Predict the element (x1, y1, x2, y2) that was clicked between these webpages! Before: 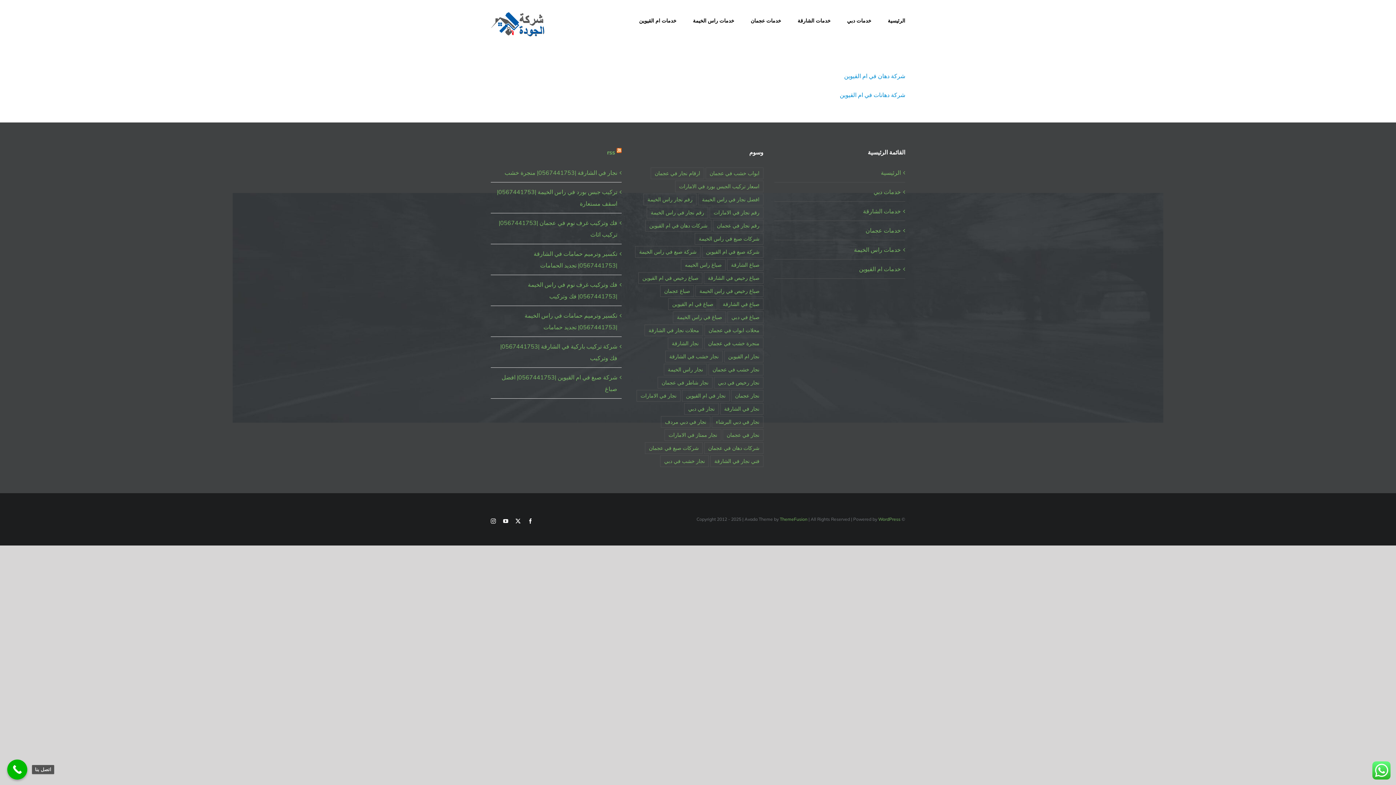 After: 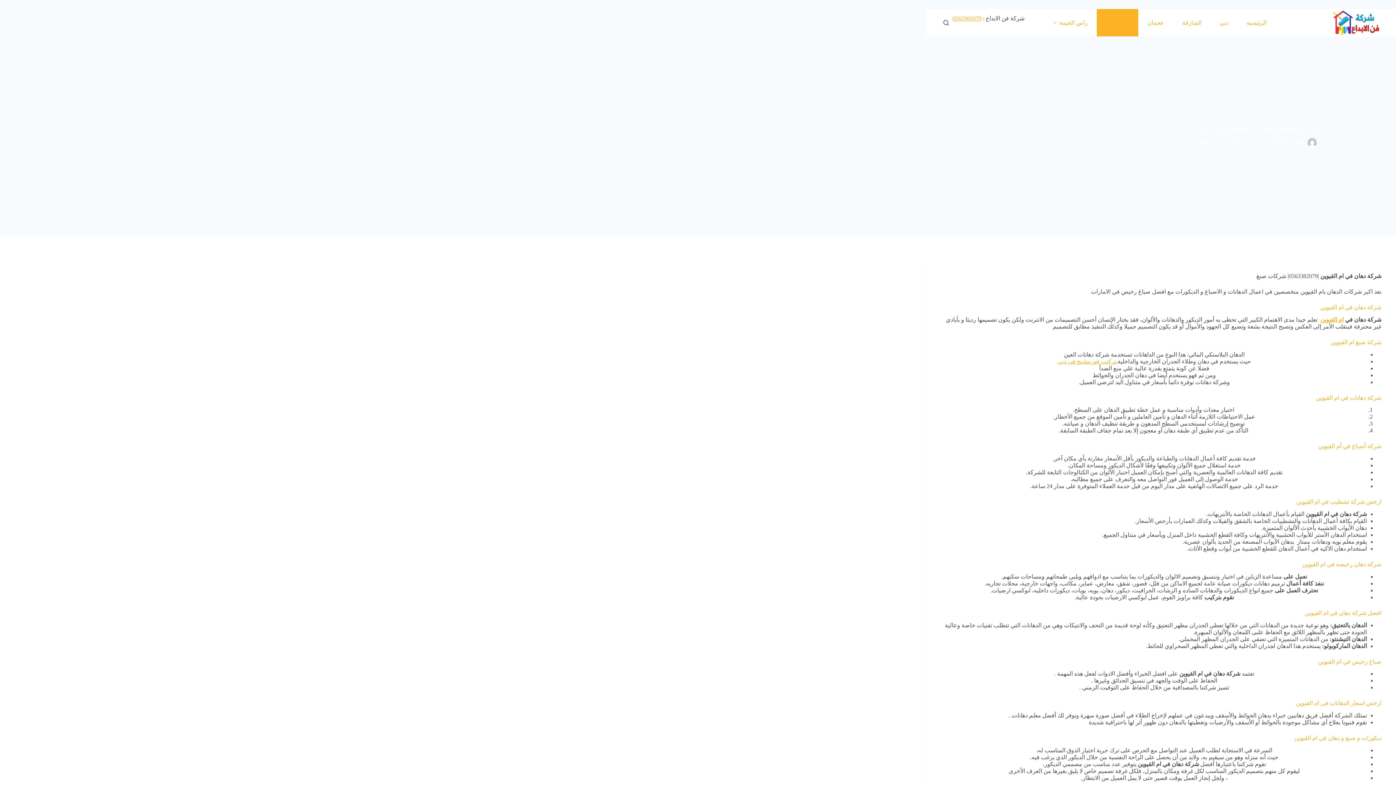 Action: bbox: (844, 72, 905, 79) label: شركة دهان في ام القيوين